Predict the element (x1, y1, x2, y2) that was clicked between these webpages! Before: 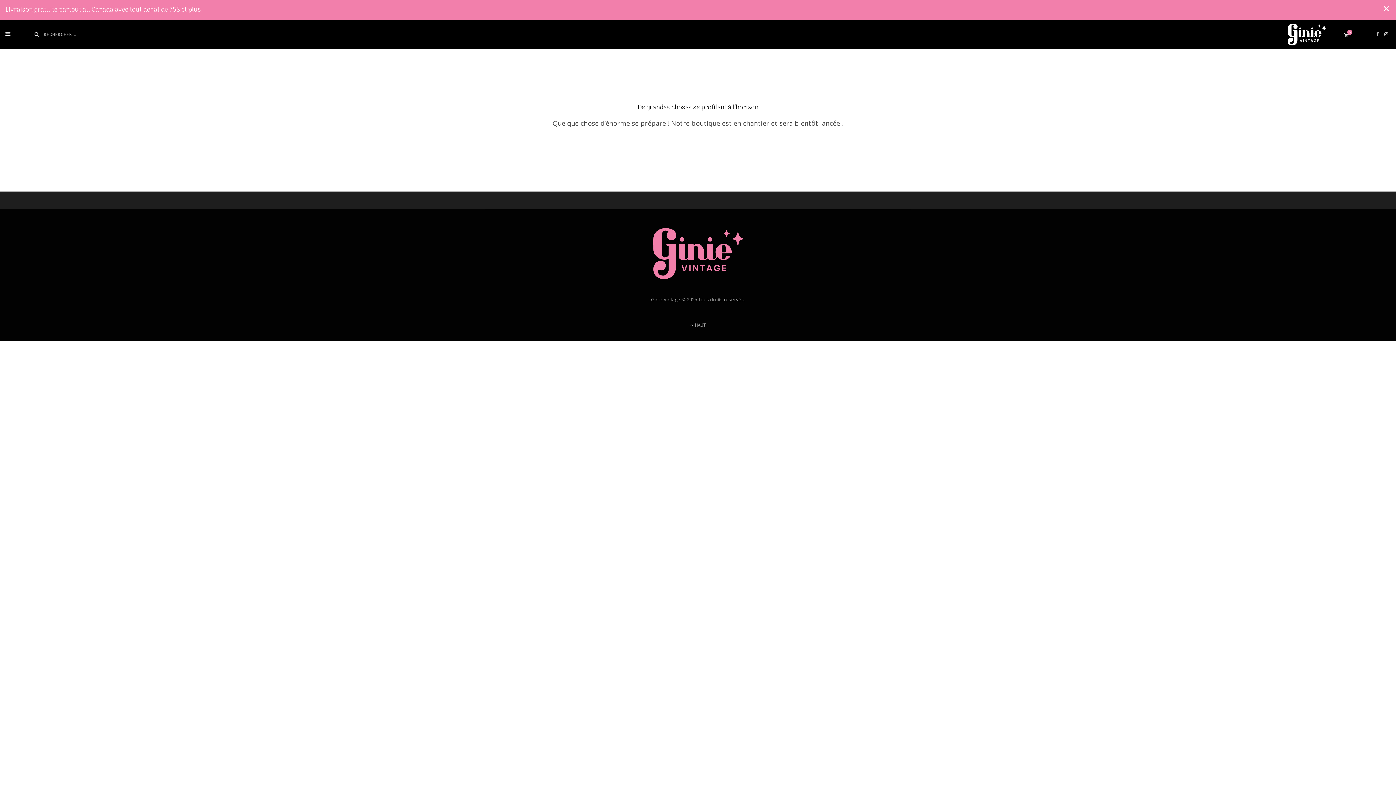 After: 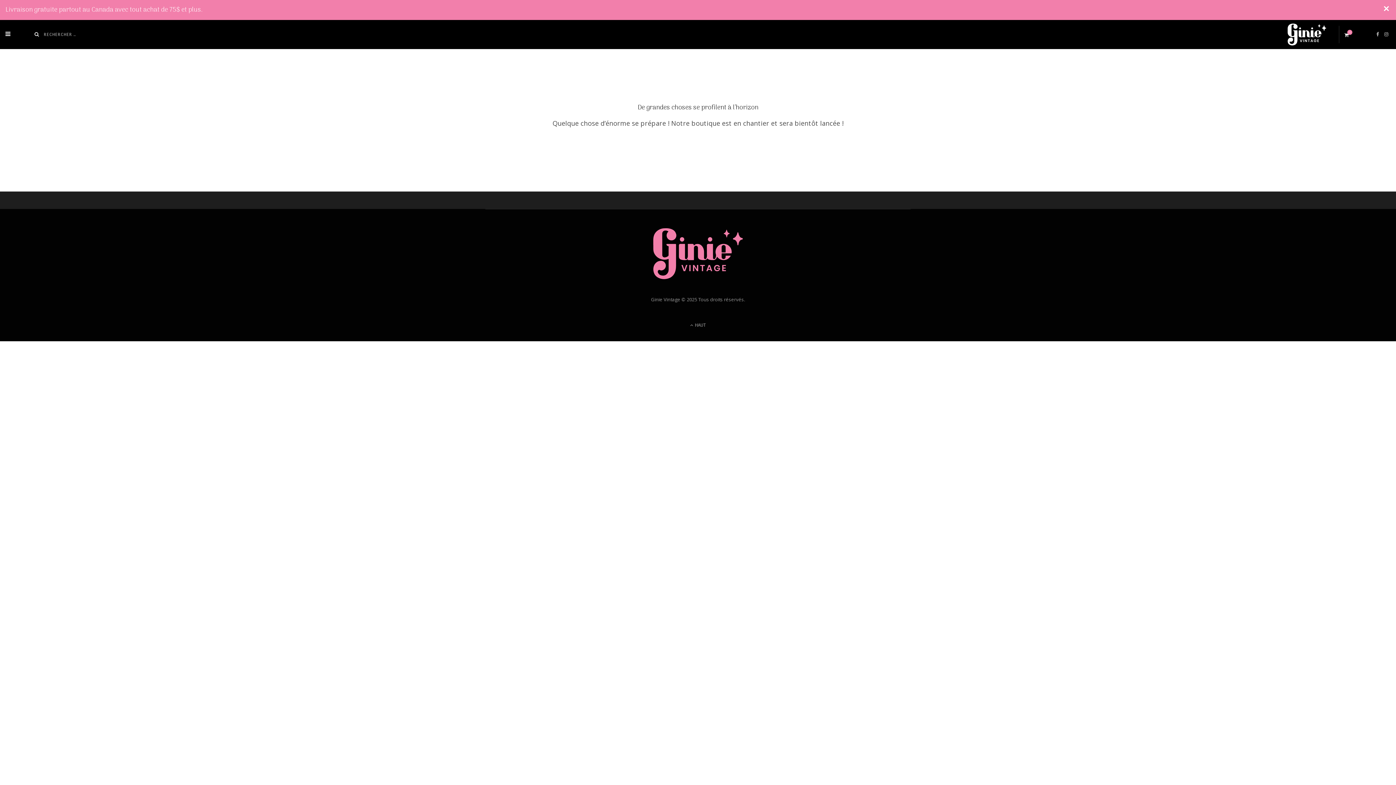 Action: label: 0
Shopping Cart bbox: (1344, 25, 1352, 43)